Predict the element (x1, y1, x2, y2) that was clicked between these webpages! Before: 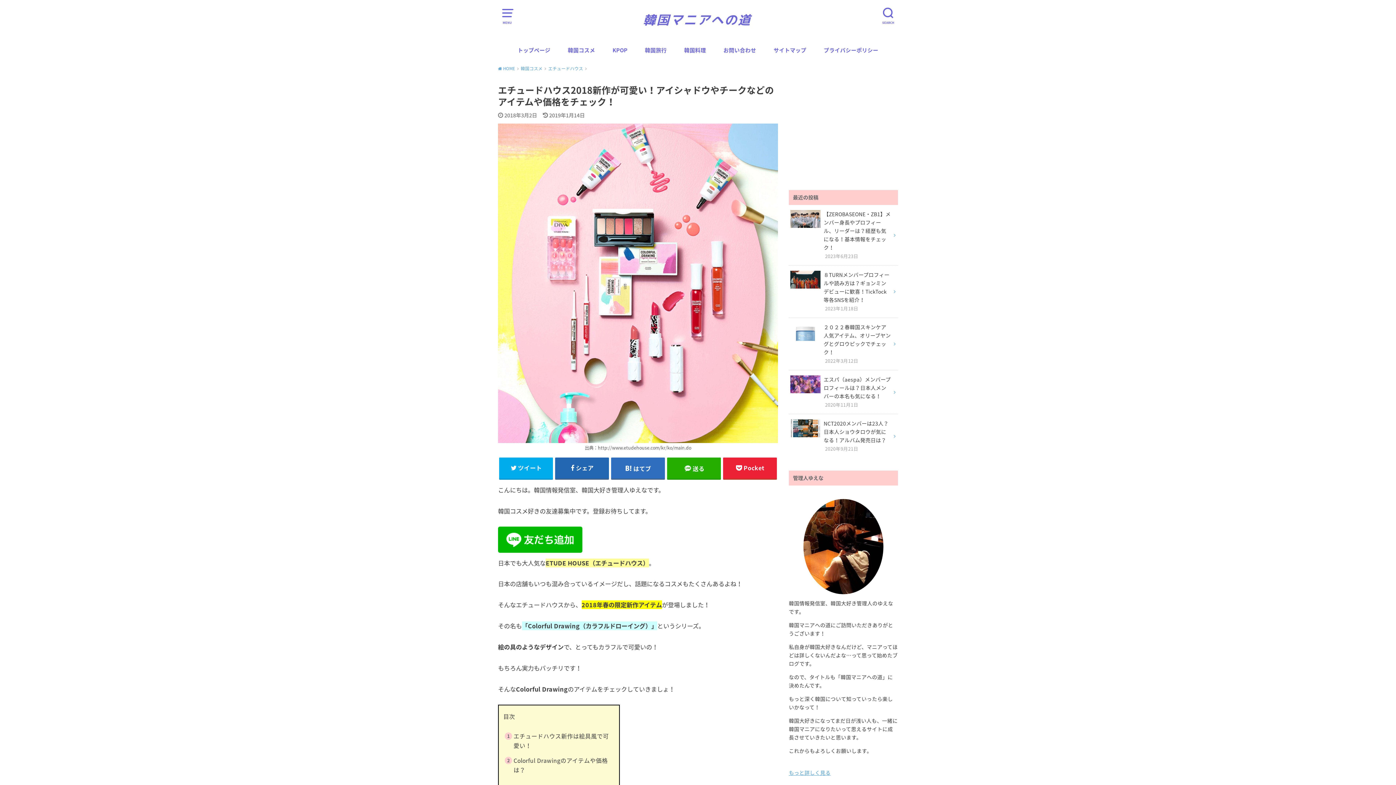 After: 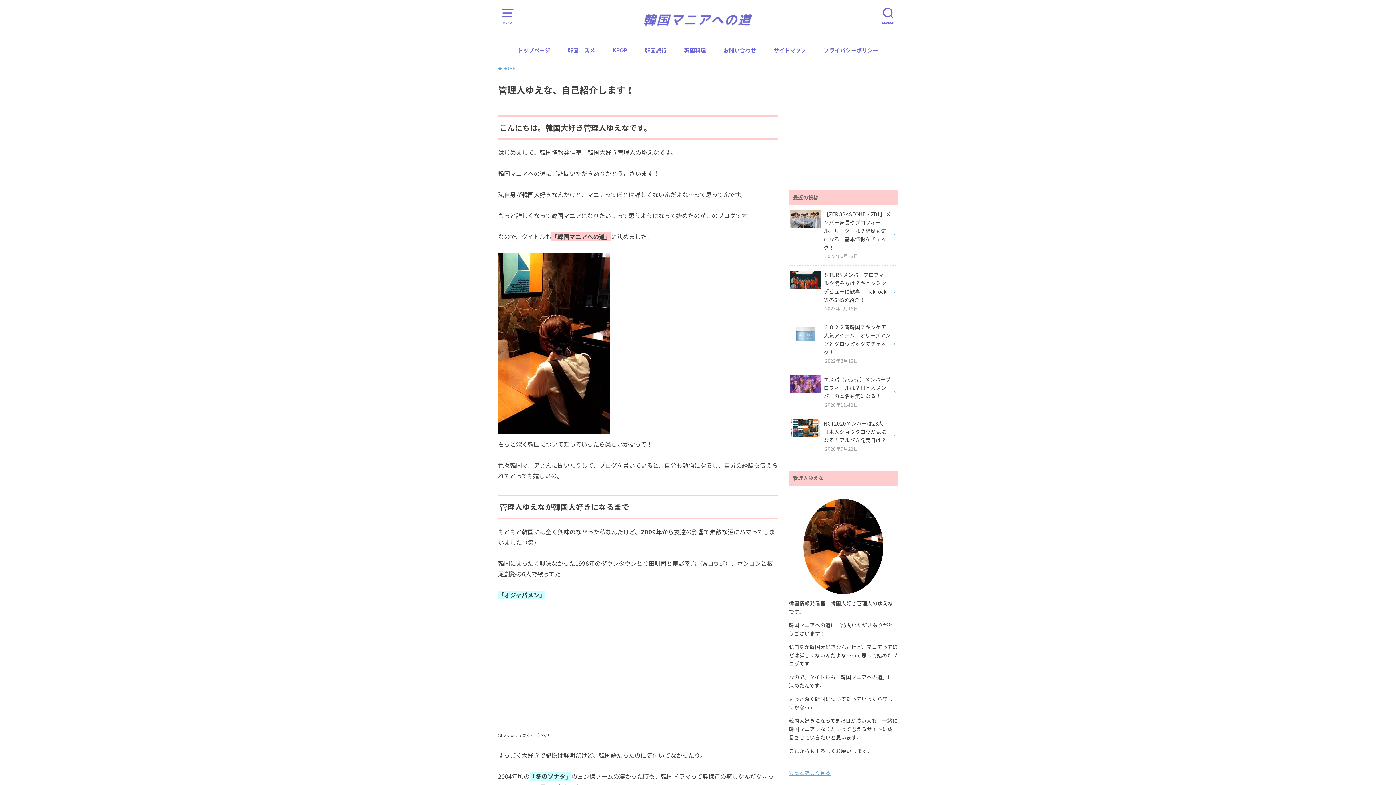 Action: bbox: (789, 769, 830, 776) label: 
もっと詳しく見る
